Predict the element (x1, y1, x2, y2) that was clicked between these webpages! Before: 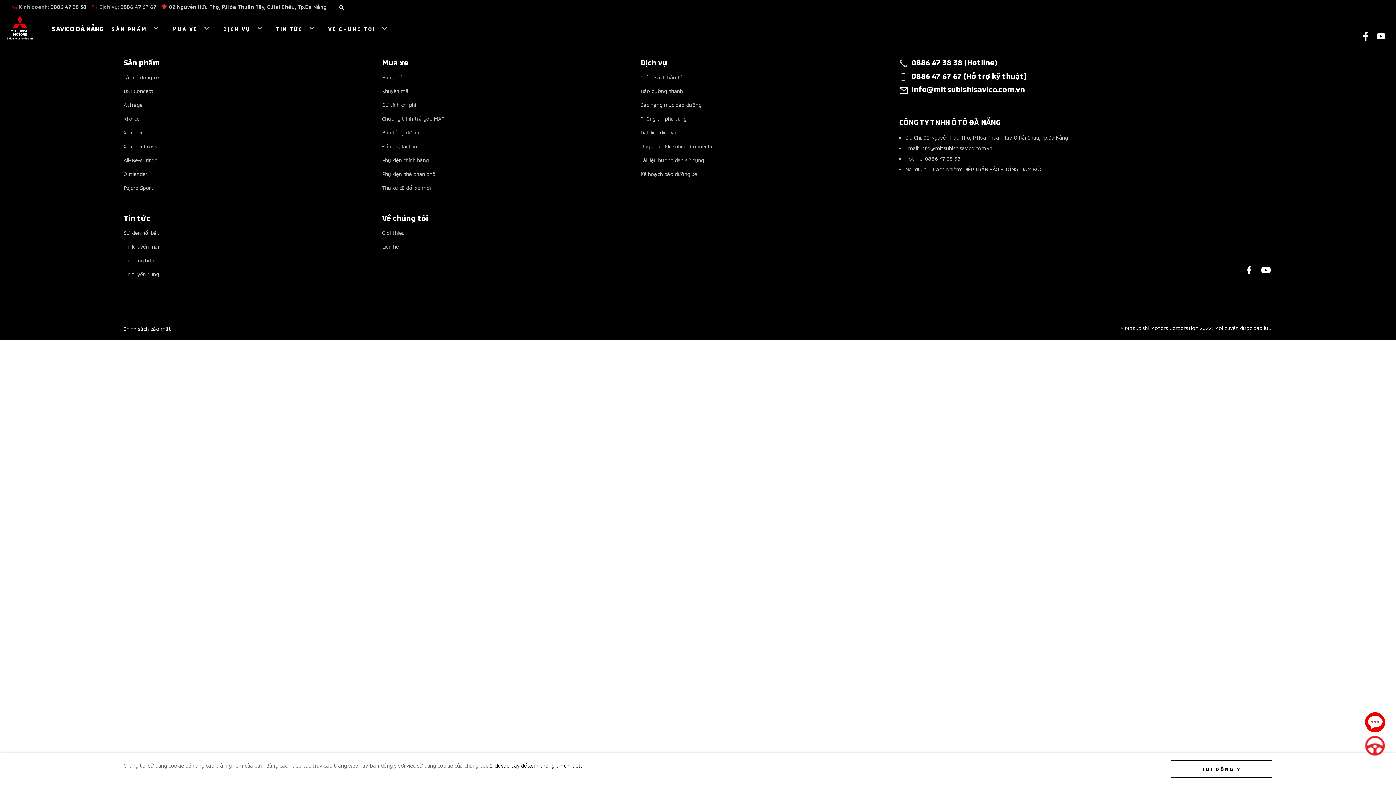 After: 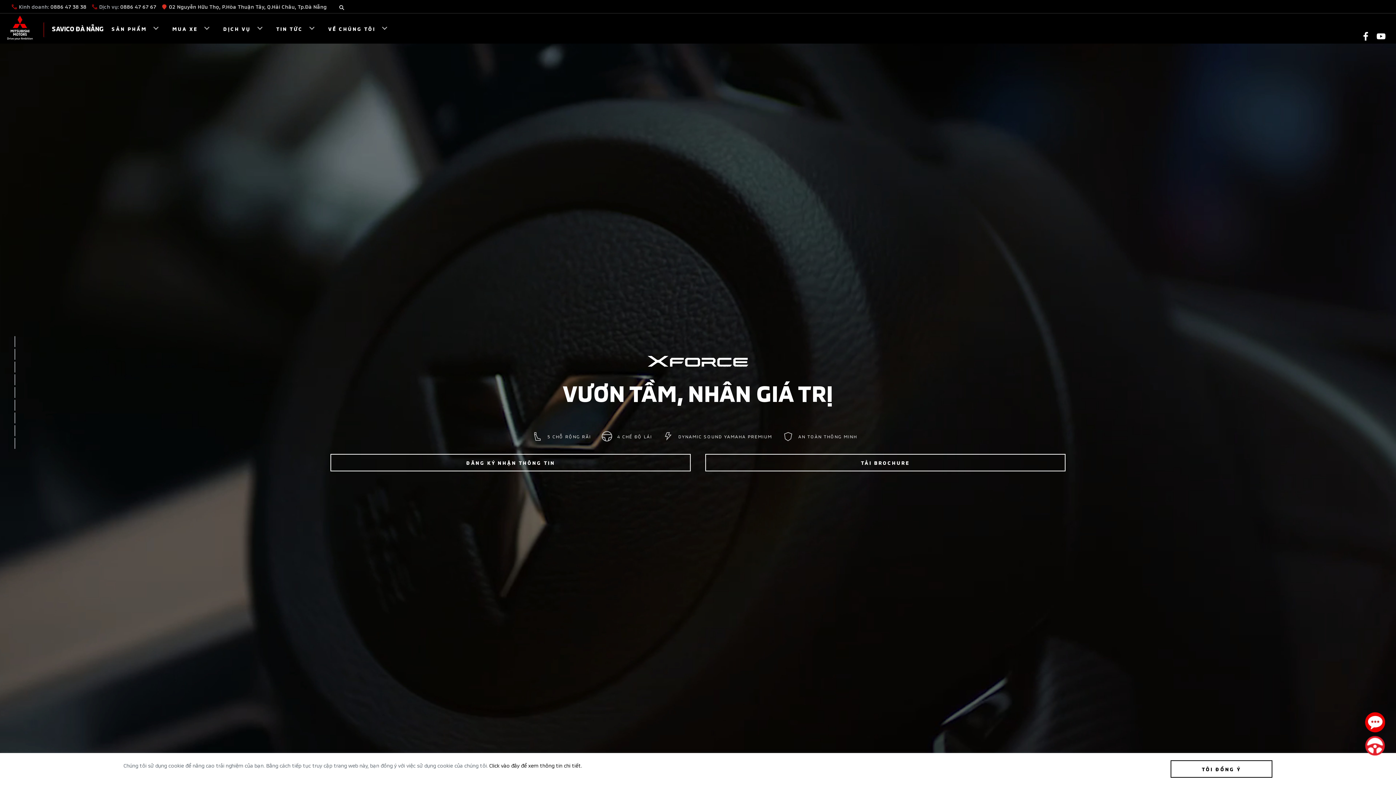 Action: label: Xforce bbox: (123, 114, 139, 121)